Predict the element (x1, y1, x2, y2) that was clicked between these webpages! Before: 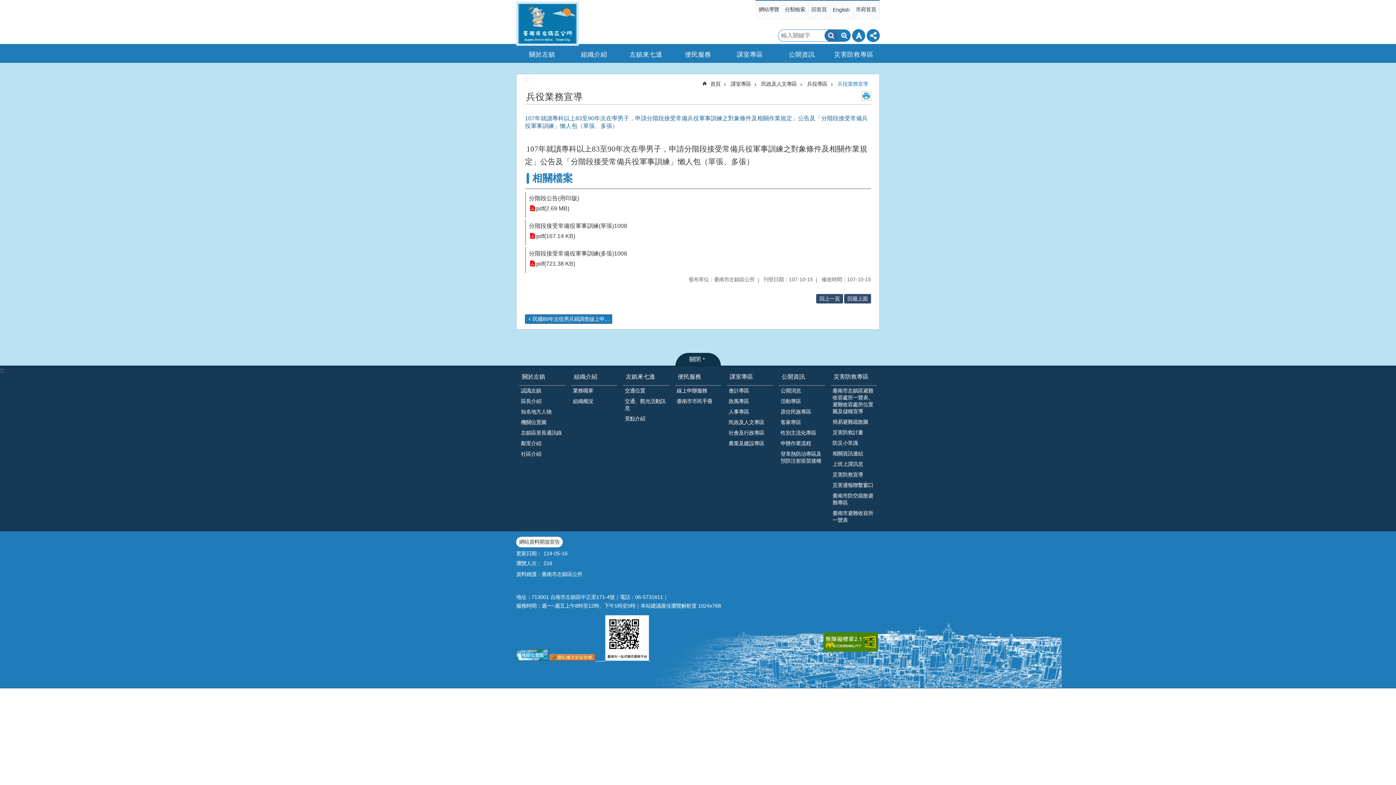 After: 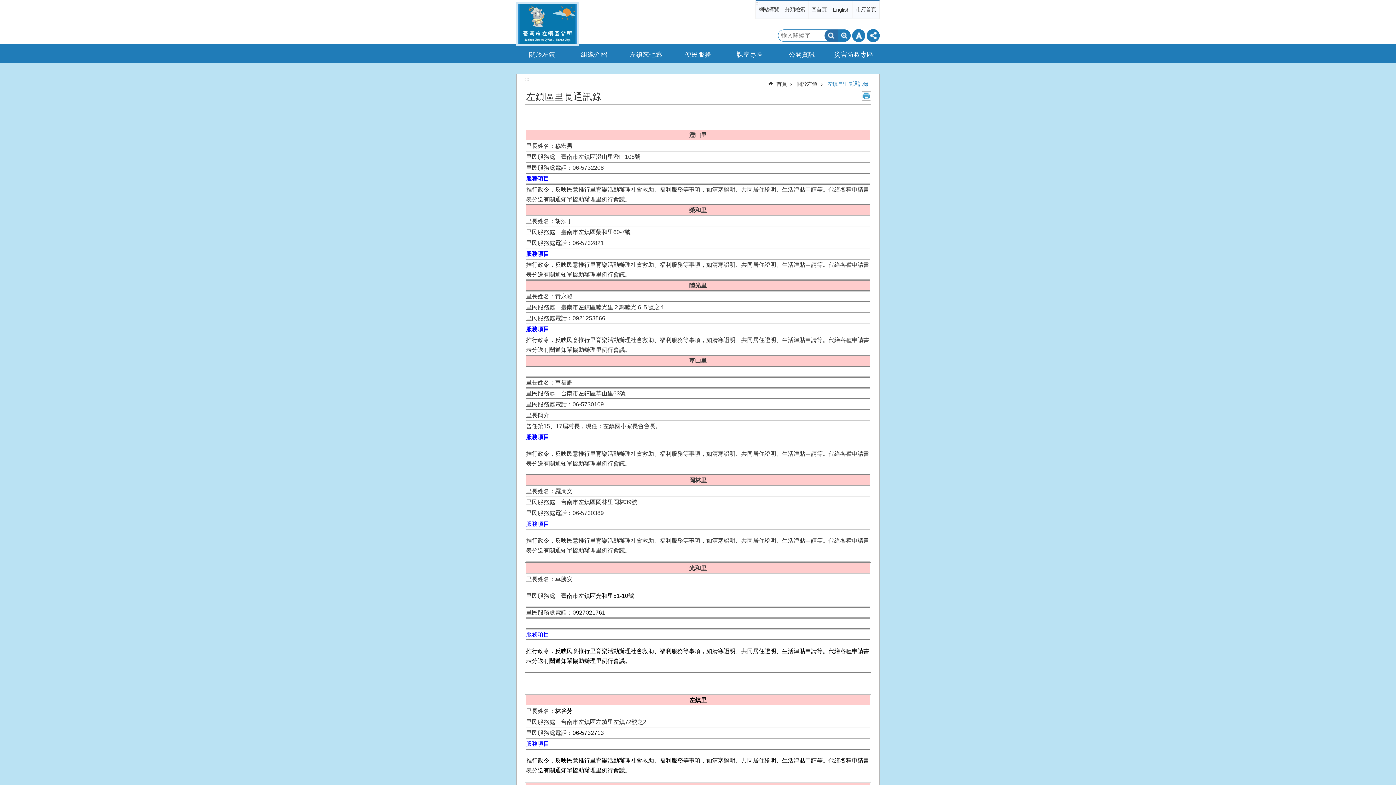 Action: bbox: (519, 428, 565, 438) label: 左鎮區里長通訊錄